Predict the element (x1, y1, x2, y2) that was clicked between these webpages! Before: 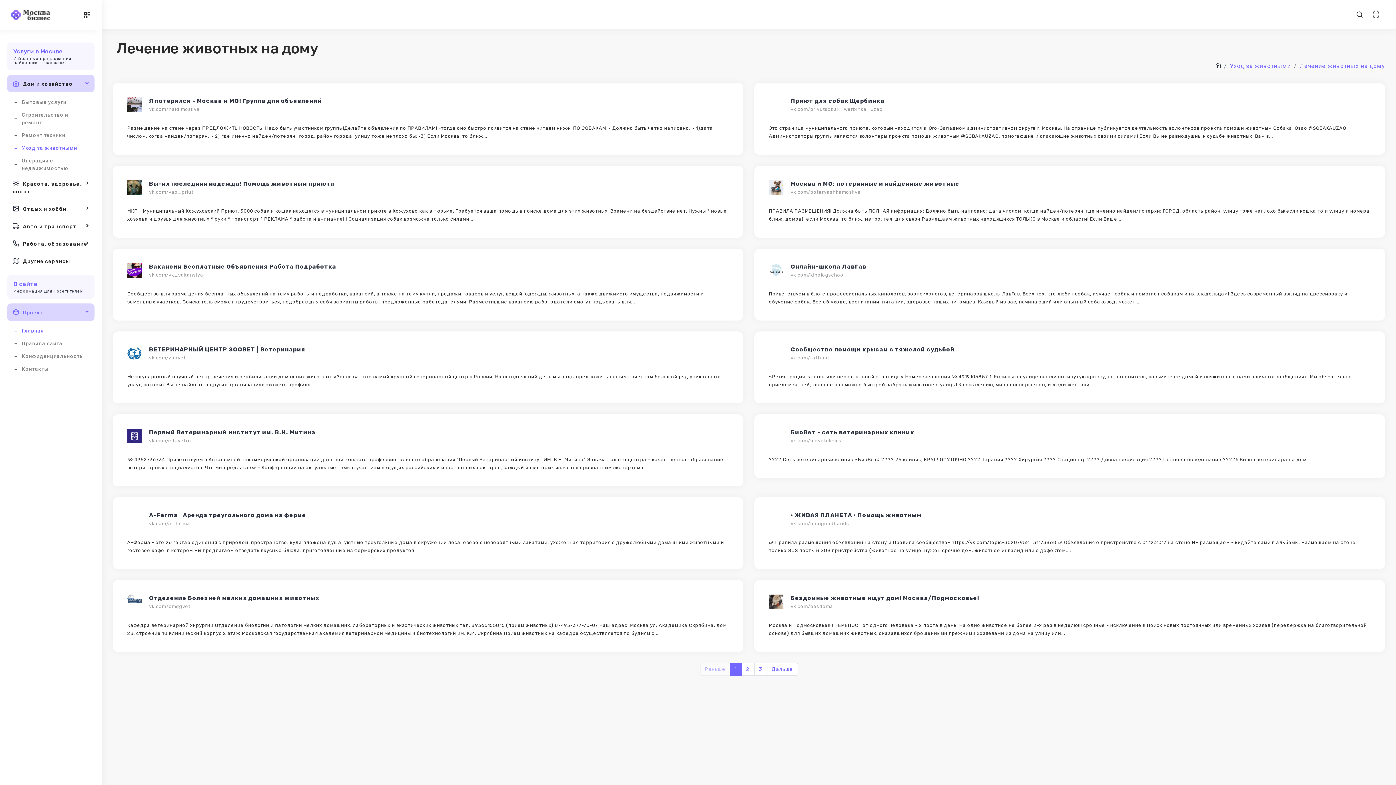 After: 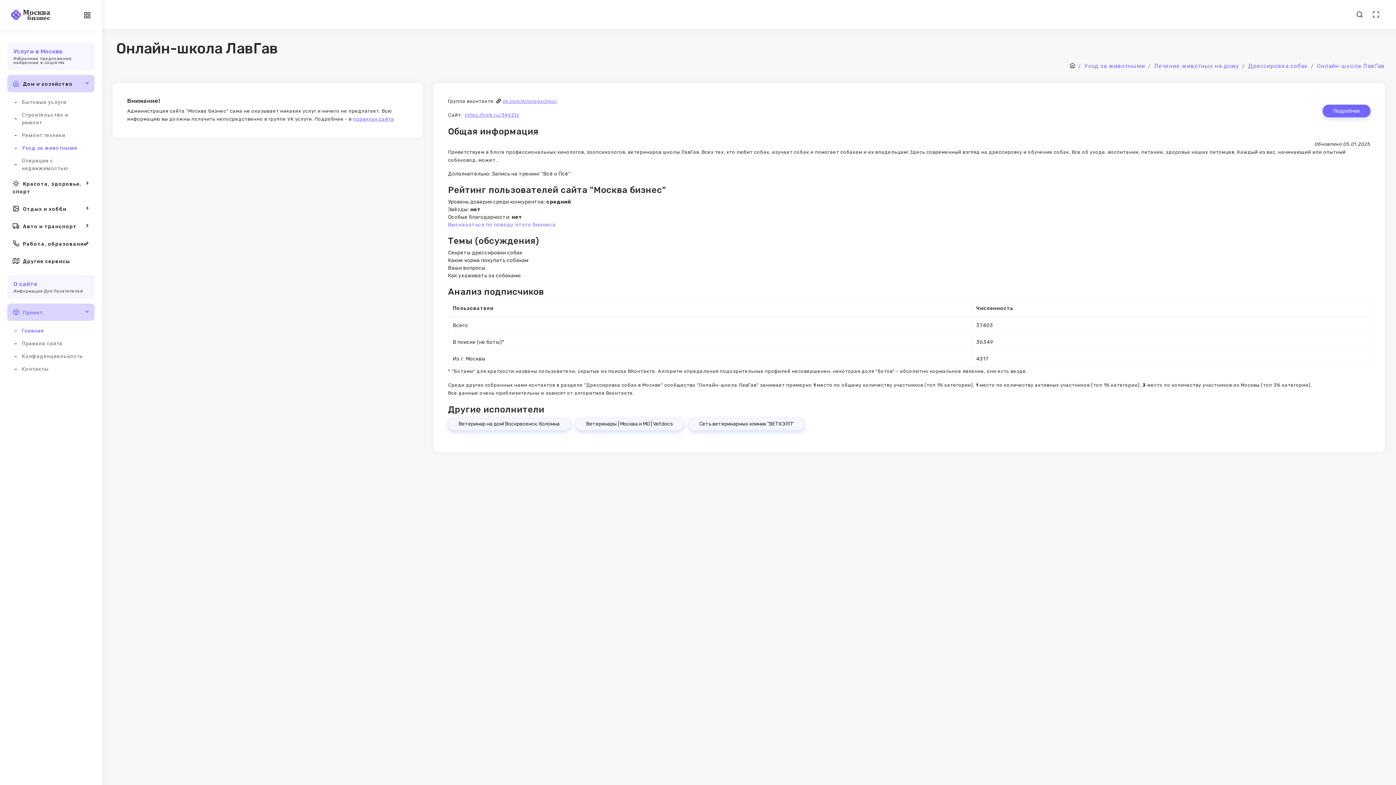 Action: bbox: (790, 263, 866, 270) label: Онлайн-школа ЛавГав